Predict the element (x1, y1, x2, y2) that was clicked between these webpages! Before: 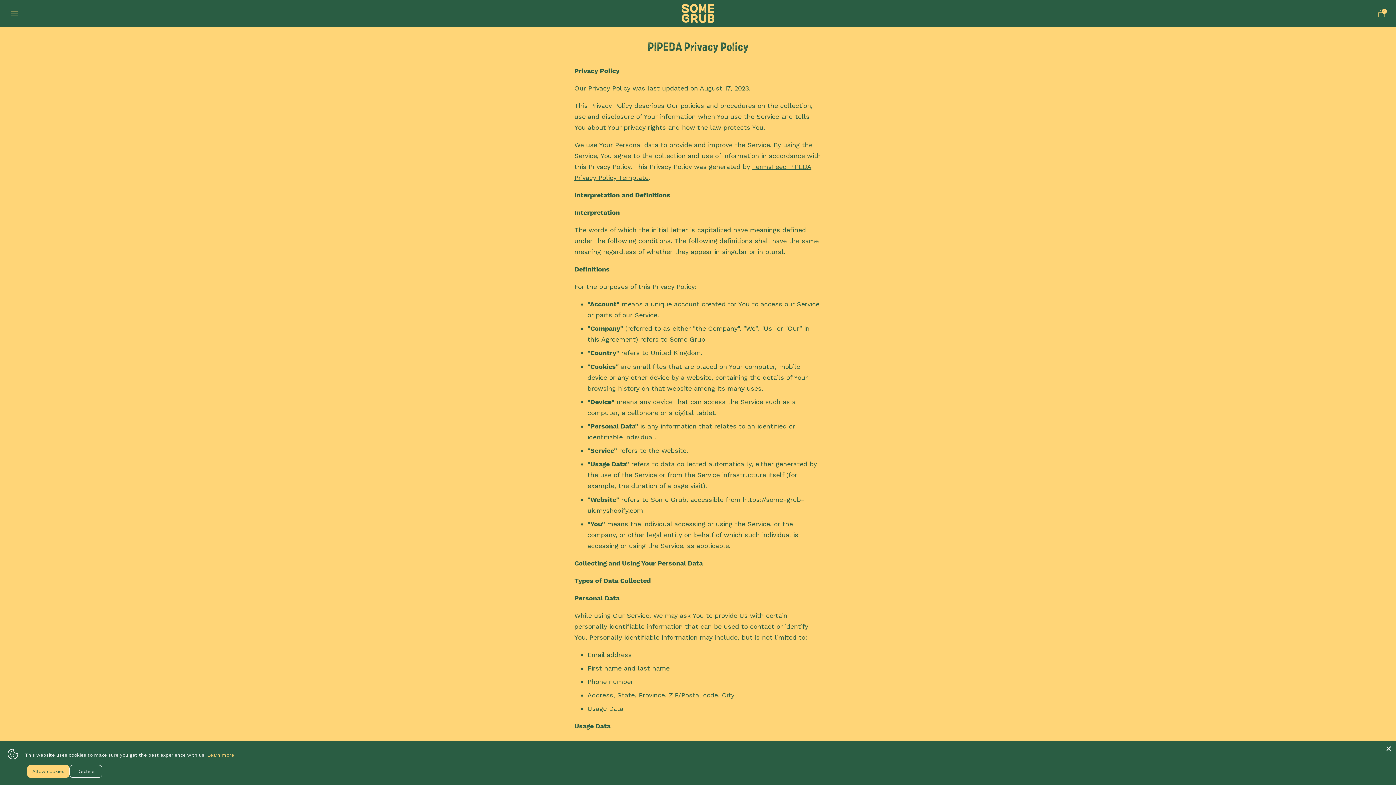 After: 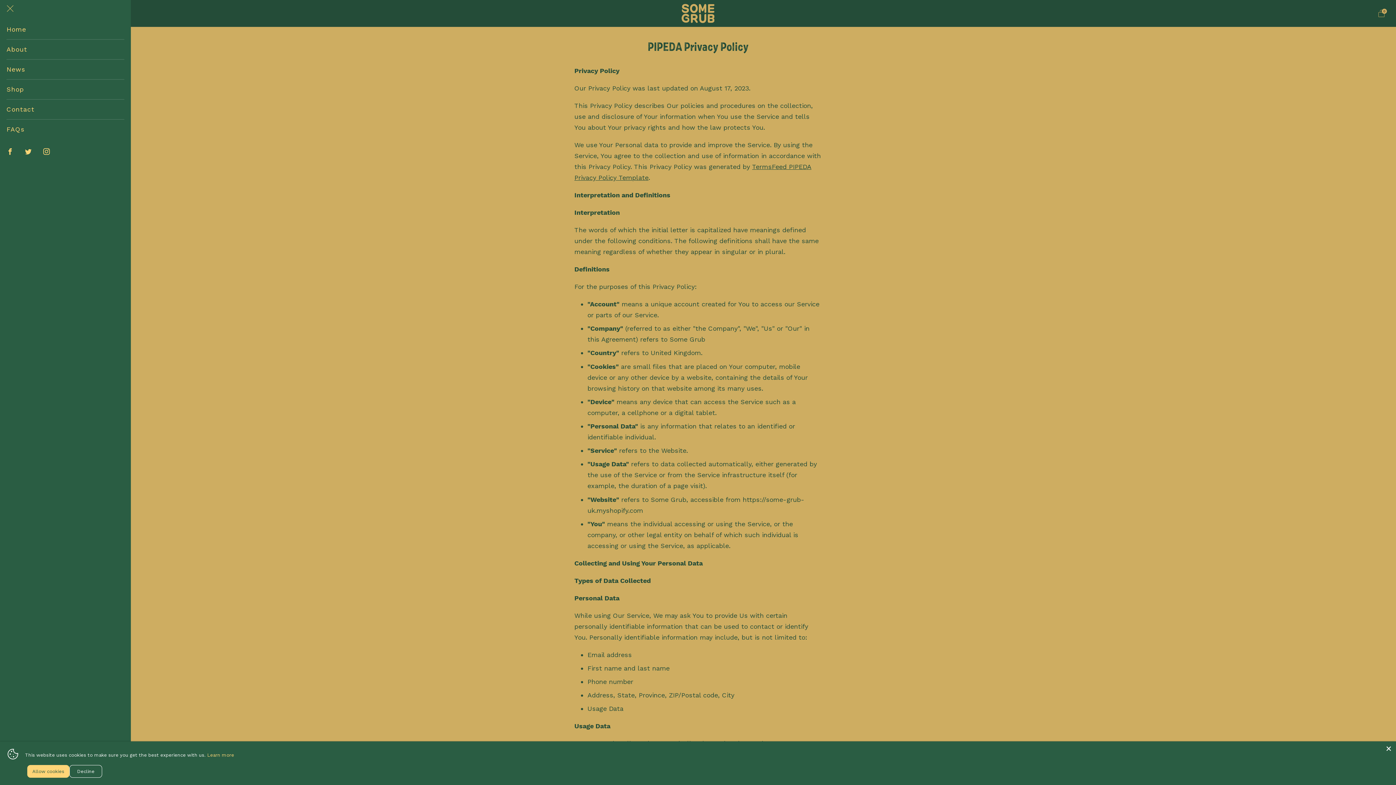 Action: label: Menu bbox: (10, 9, 18, 17)